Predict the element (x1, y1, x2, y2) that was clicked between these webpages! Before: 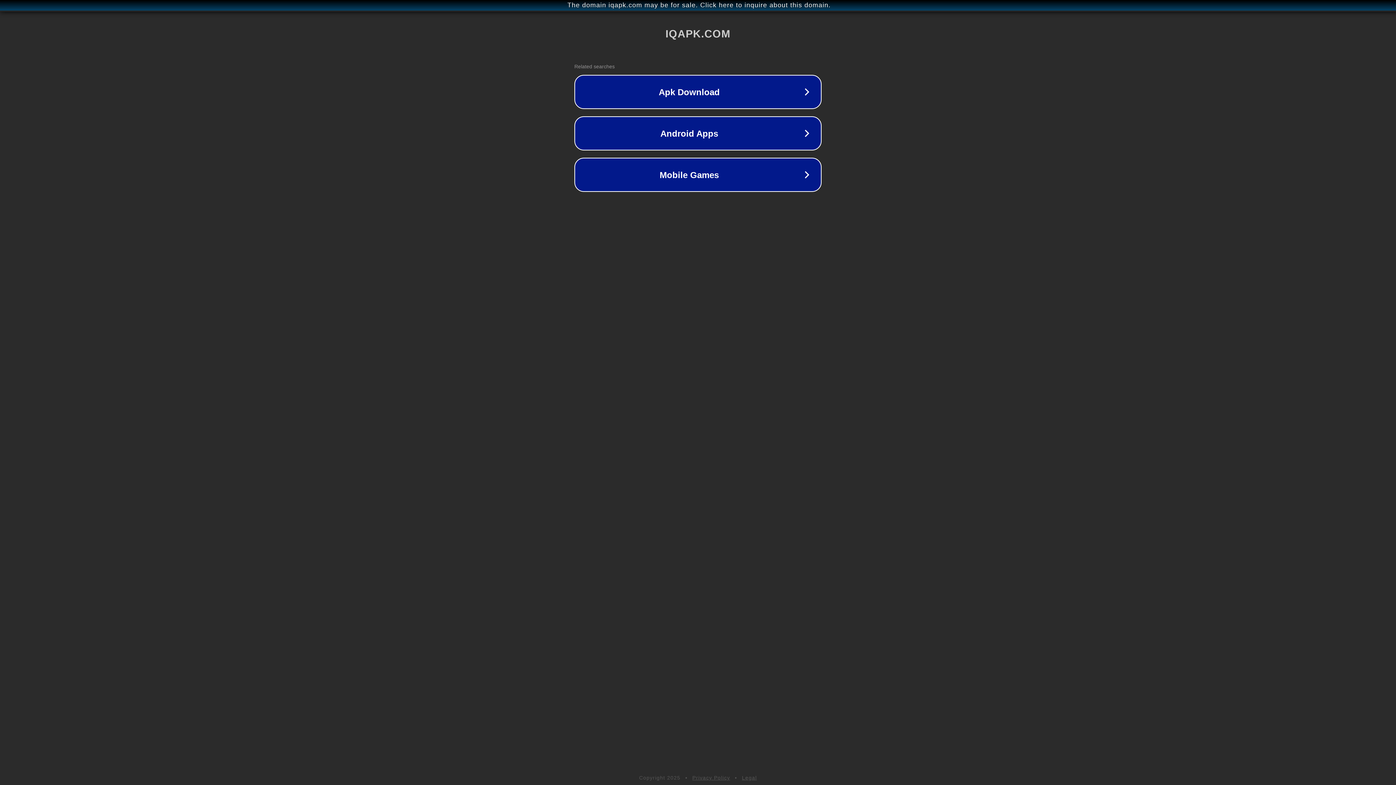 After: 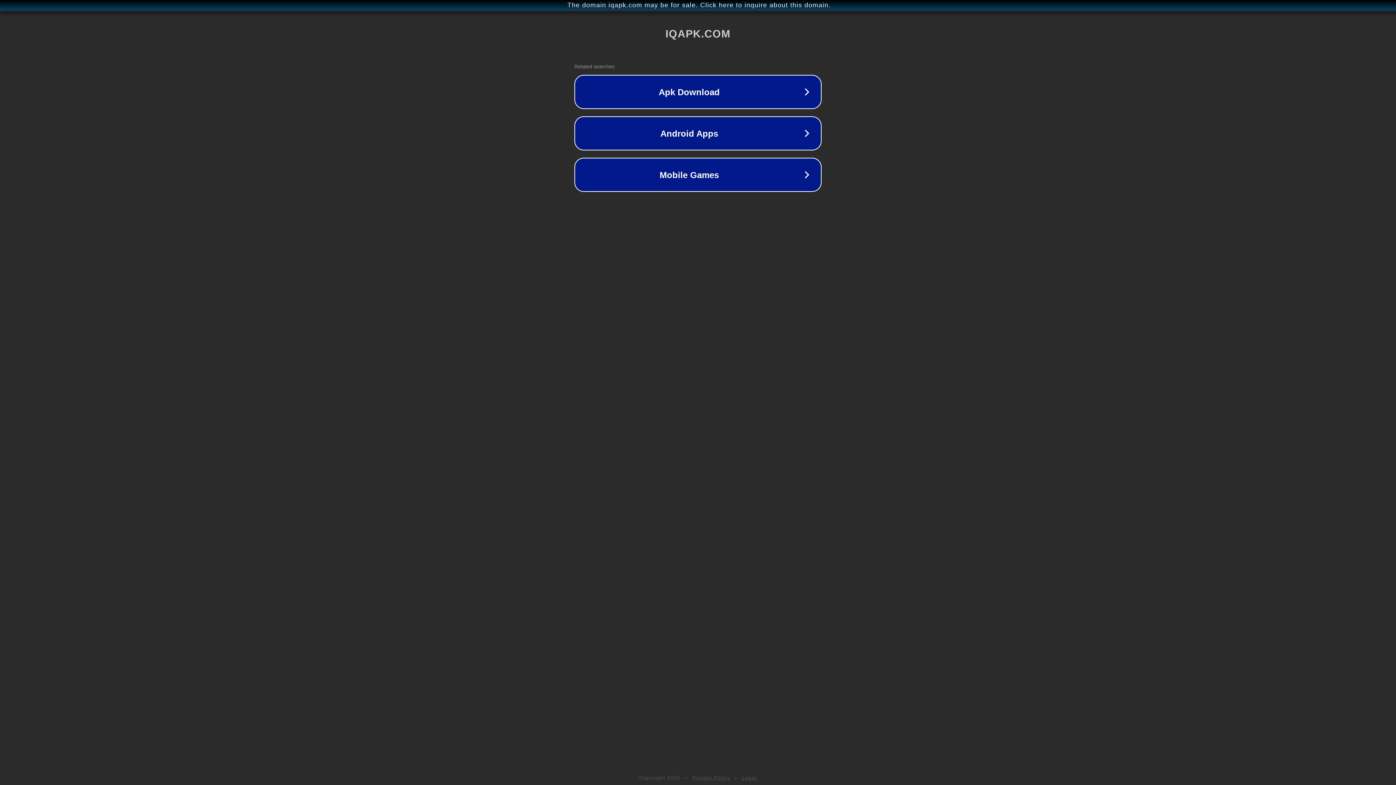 Action: bbox: (742, 775, 757, 781) label: Legal